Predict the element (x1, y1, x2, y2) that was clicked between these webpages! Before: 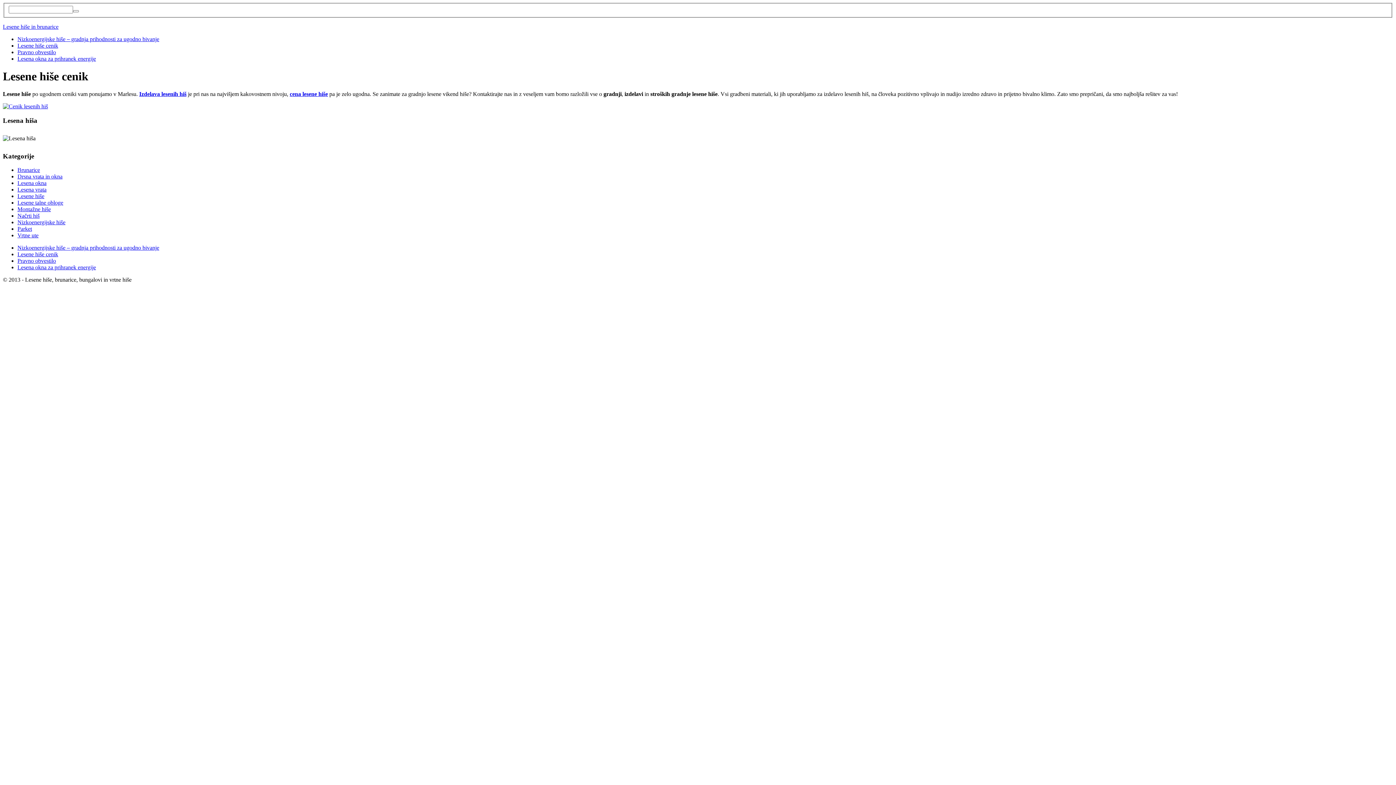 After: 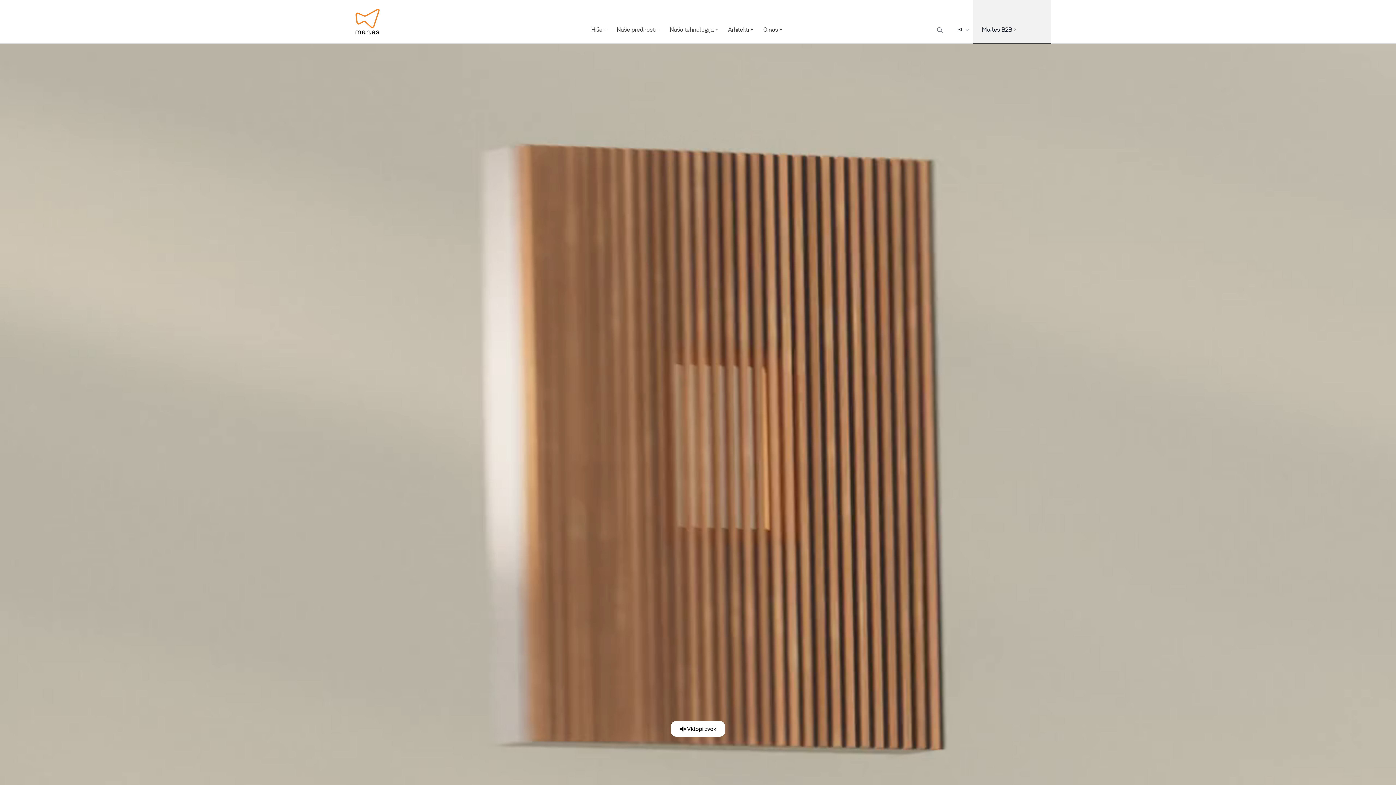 Action: bbox: (289, 91, 328, 97) label: cena lesene hiše